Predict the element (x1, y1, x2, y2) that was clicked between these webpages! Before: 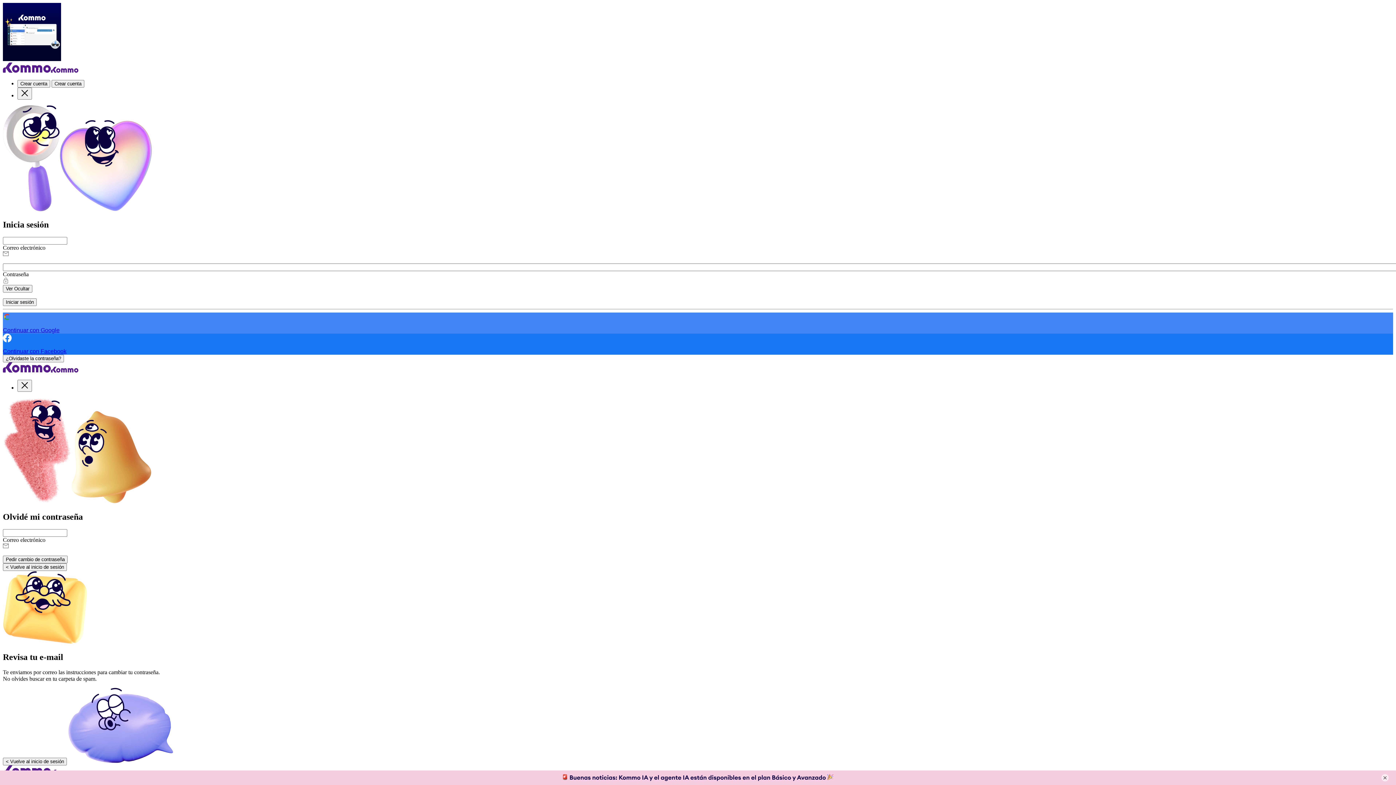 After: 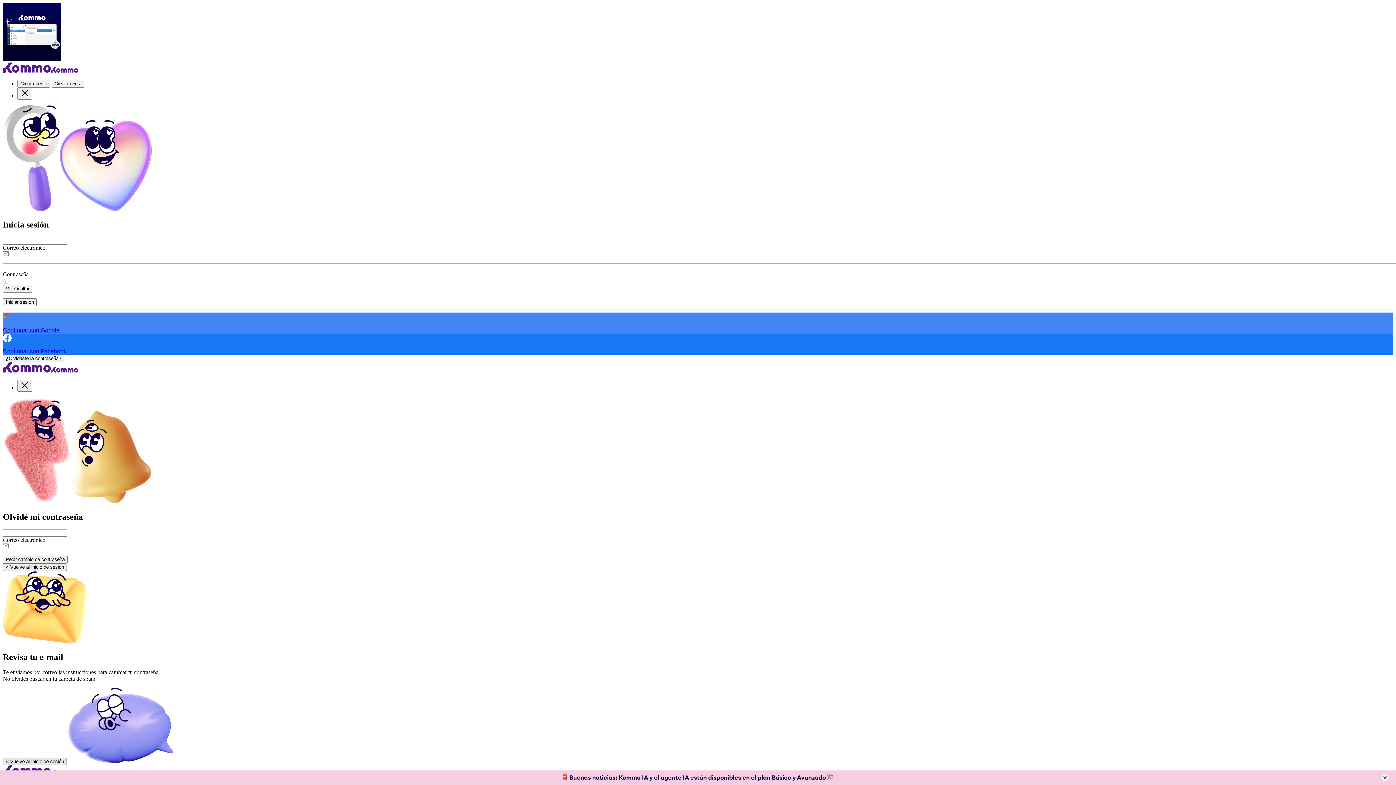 Action: label: < Vuelve al inicio de sesión bbox: (2, 758, 66, 765)